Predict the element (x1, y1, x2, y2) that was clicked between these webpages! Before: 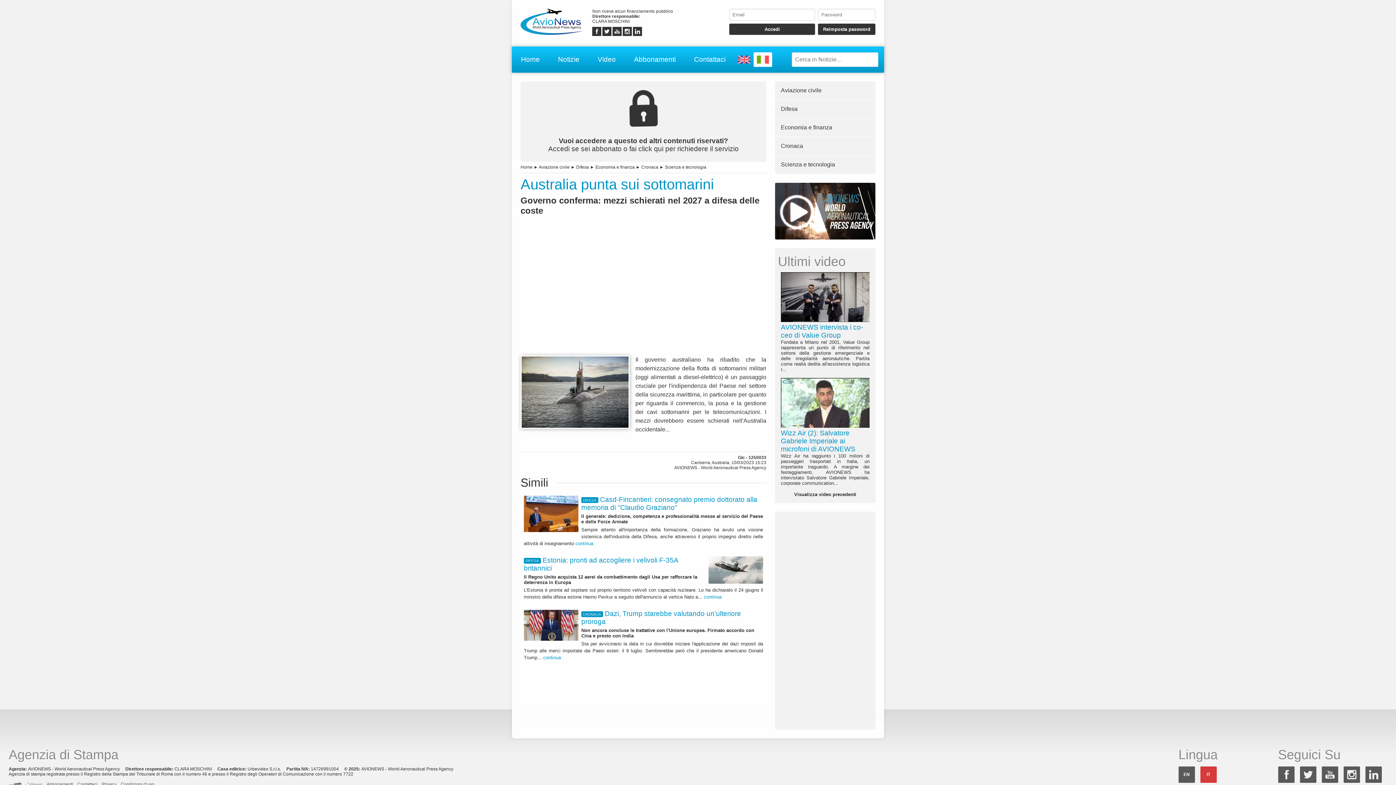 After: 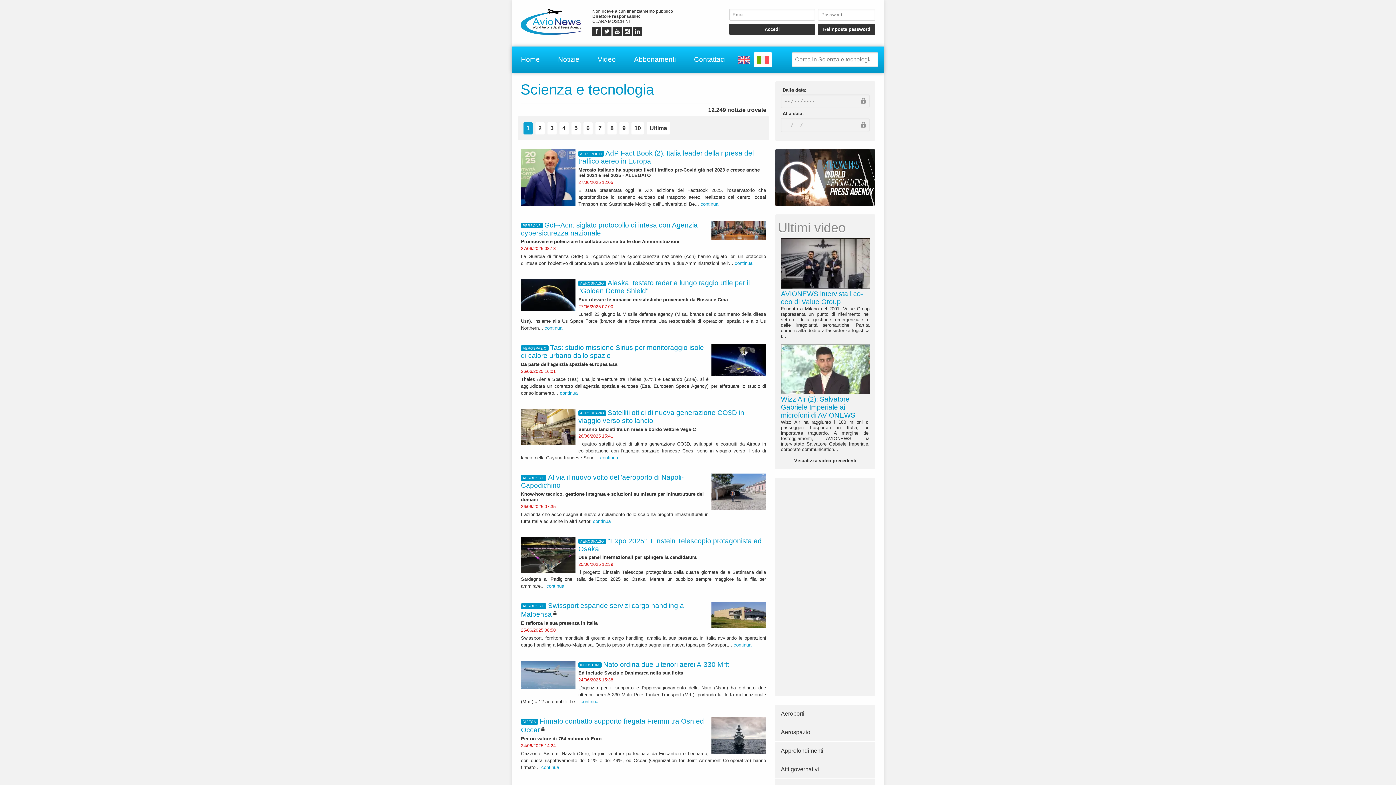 Action: bbox: (665, 164, 706, 169) label: Scienza e tecnologia